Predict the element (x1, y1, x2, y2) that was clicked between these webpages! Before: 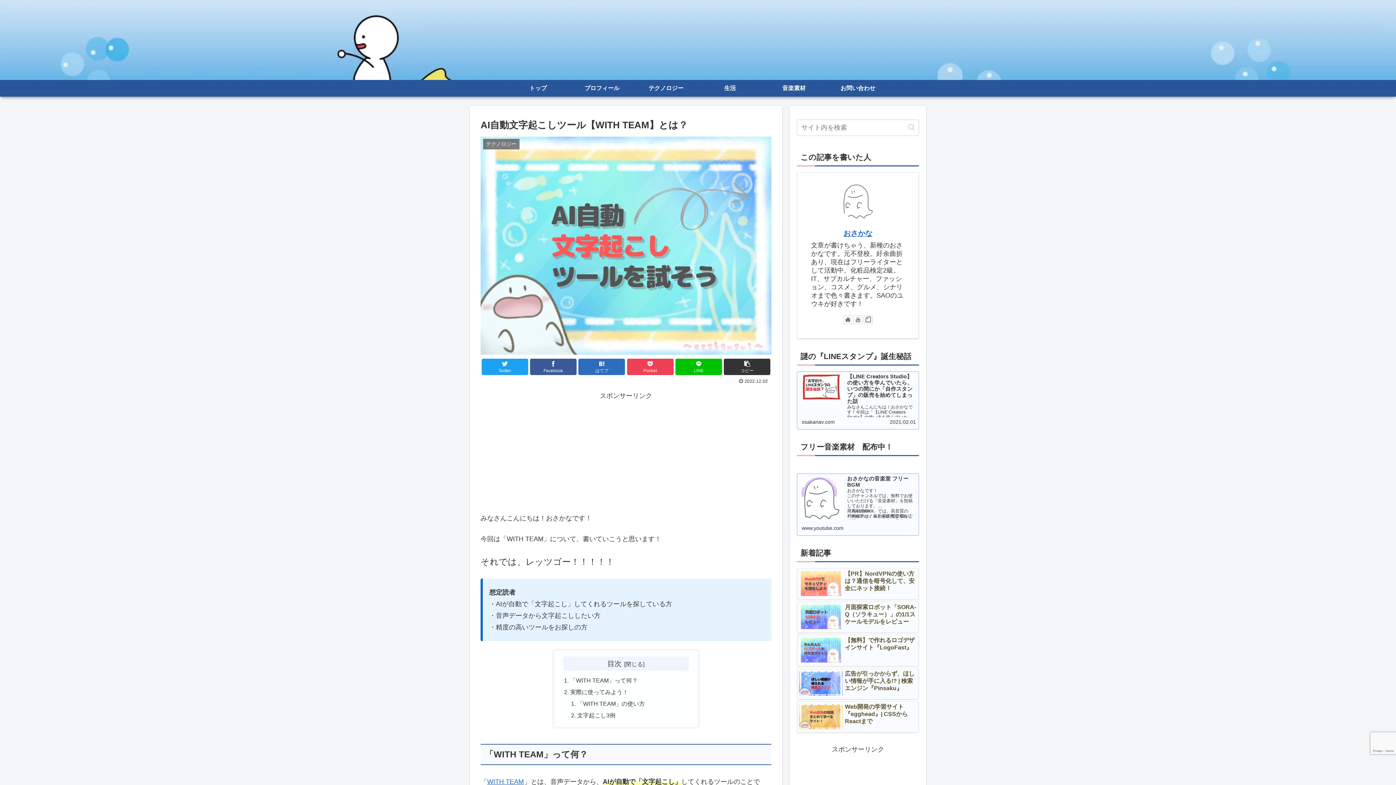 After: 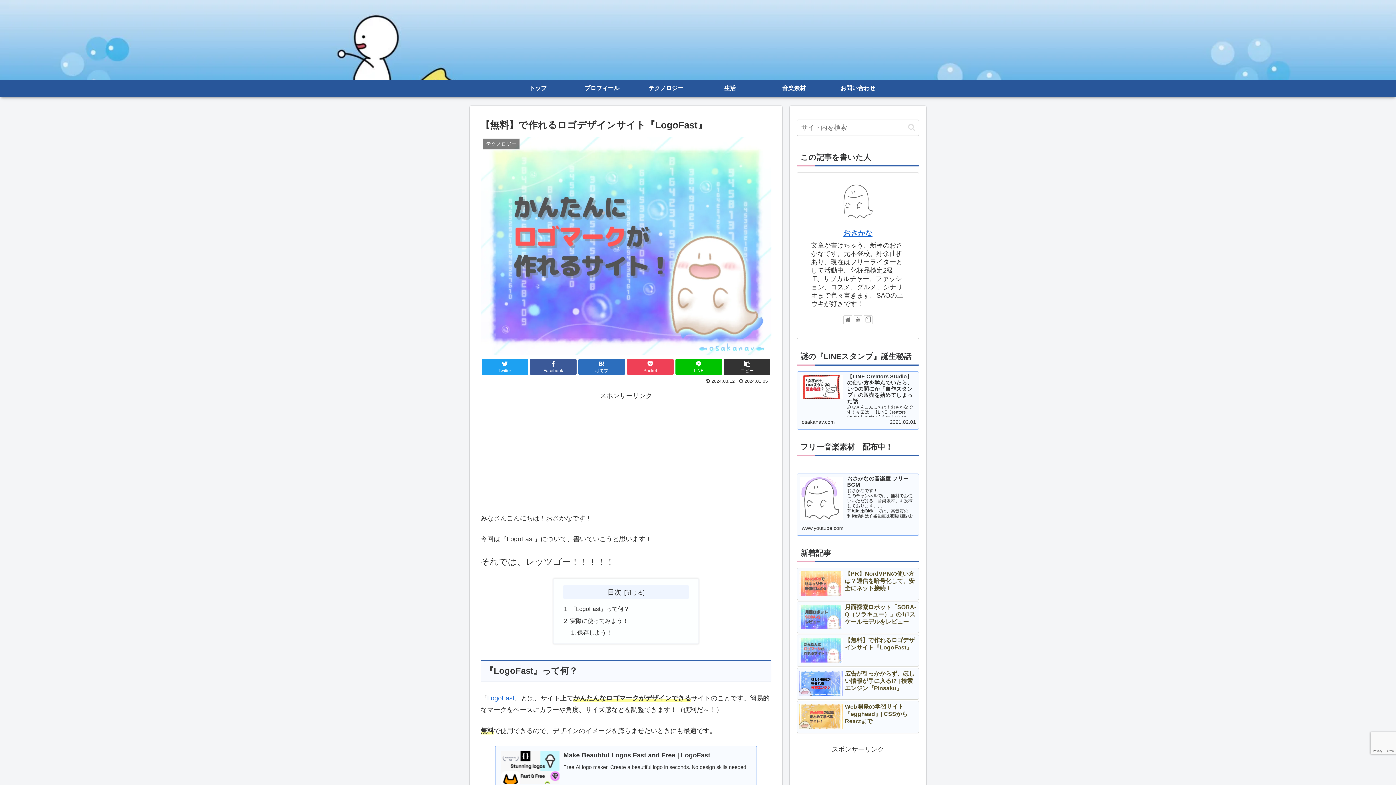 Action: label: 【無料】で作れるロゴデザインサイト『LogoFast』 bbox: (797, 635, 919, 666)